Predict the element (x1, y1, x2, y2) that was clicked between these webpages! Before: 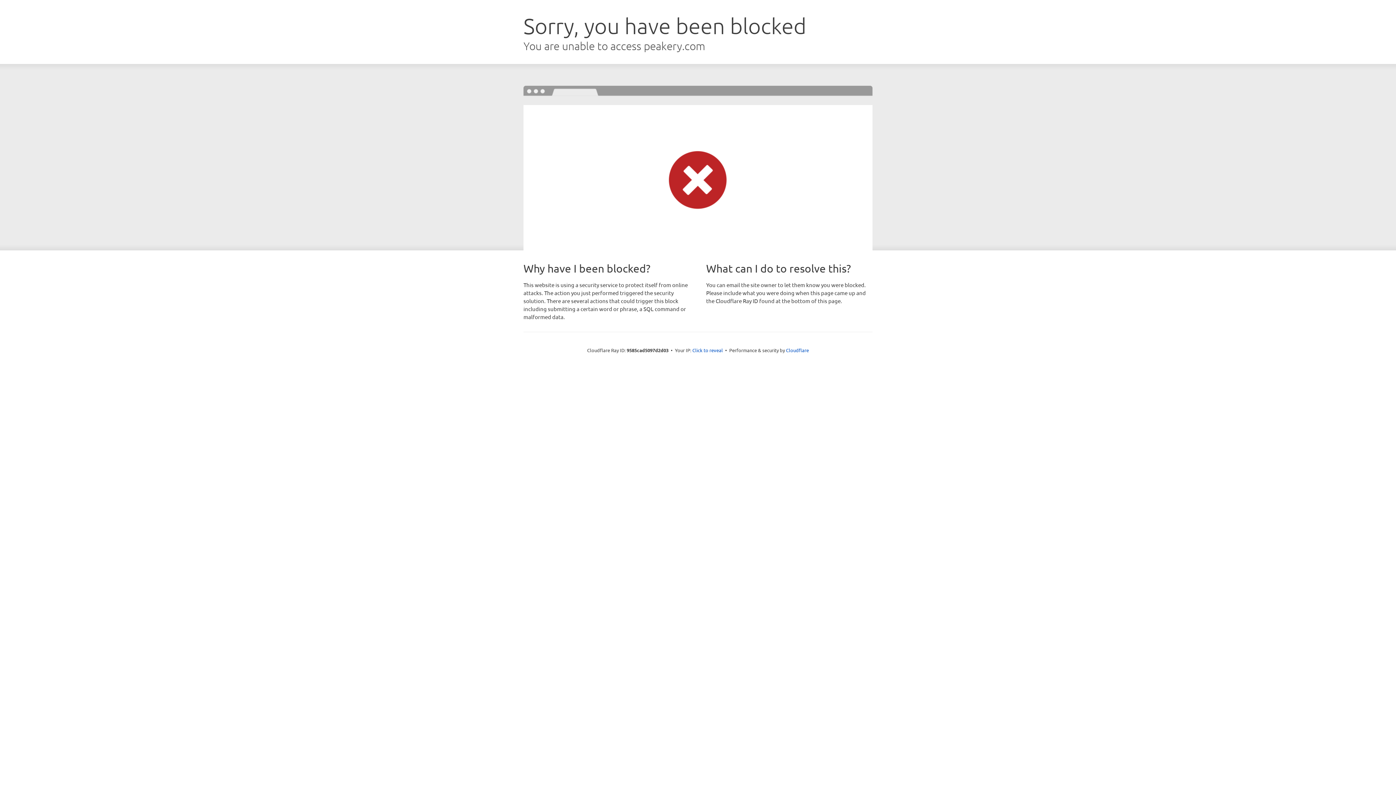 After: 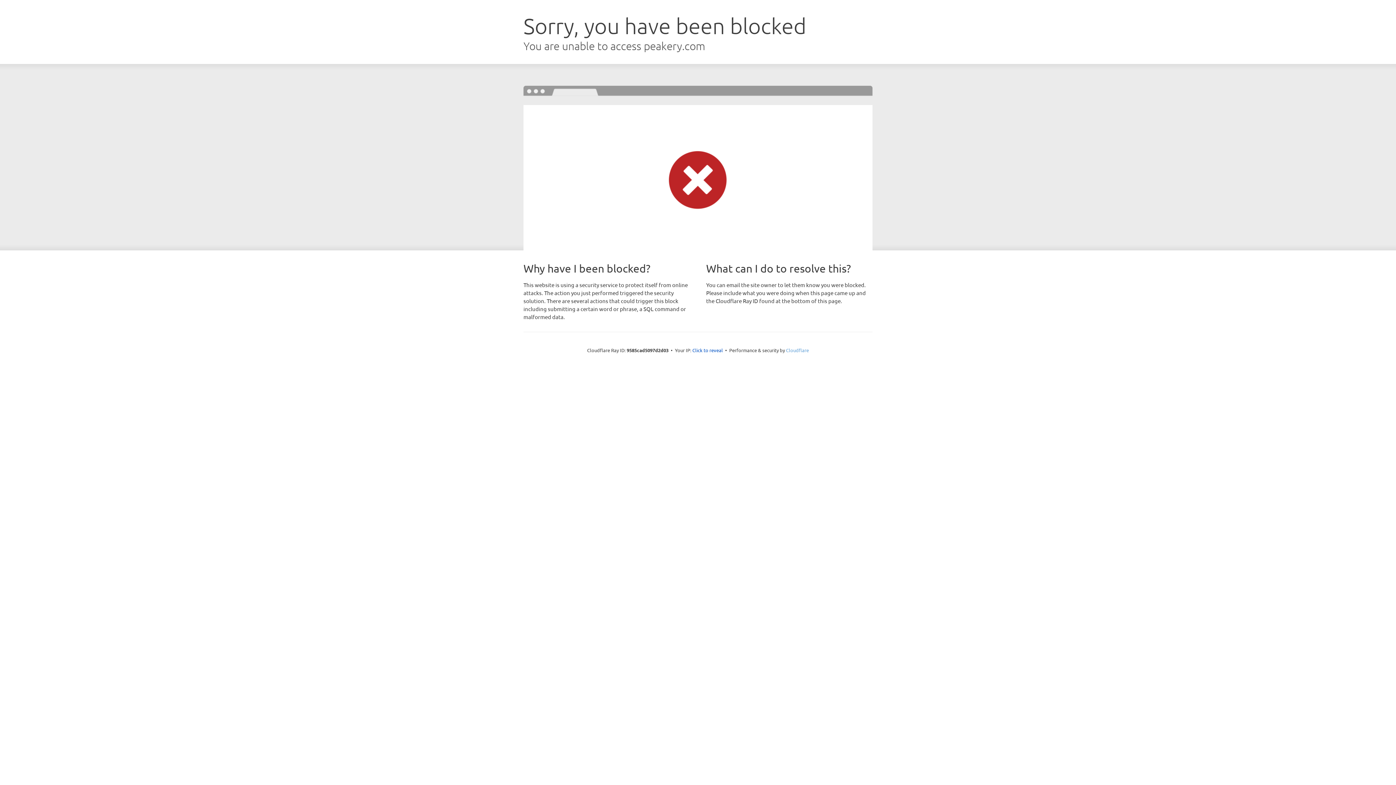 Action: label: Cloudflare bbox: (786, 347, 809, 353)